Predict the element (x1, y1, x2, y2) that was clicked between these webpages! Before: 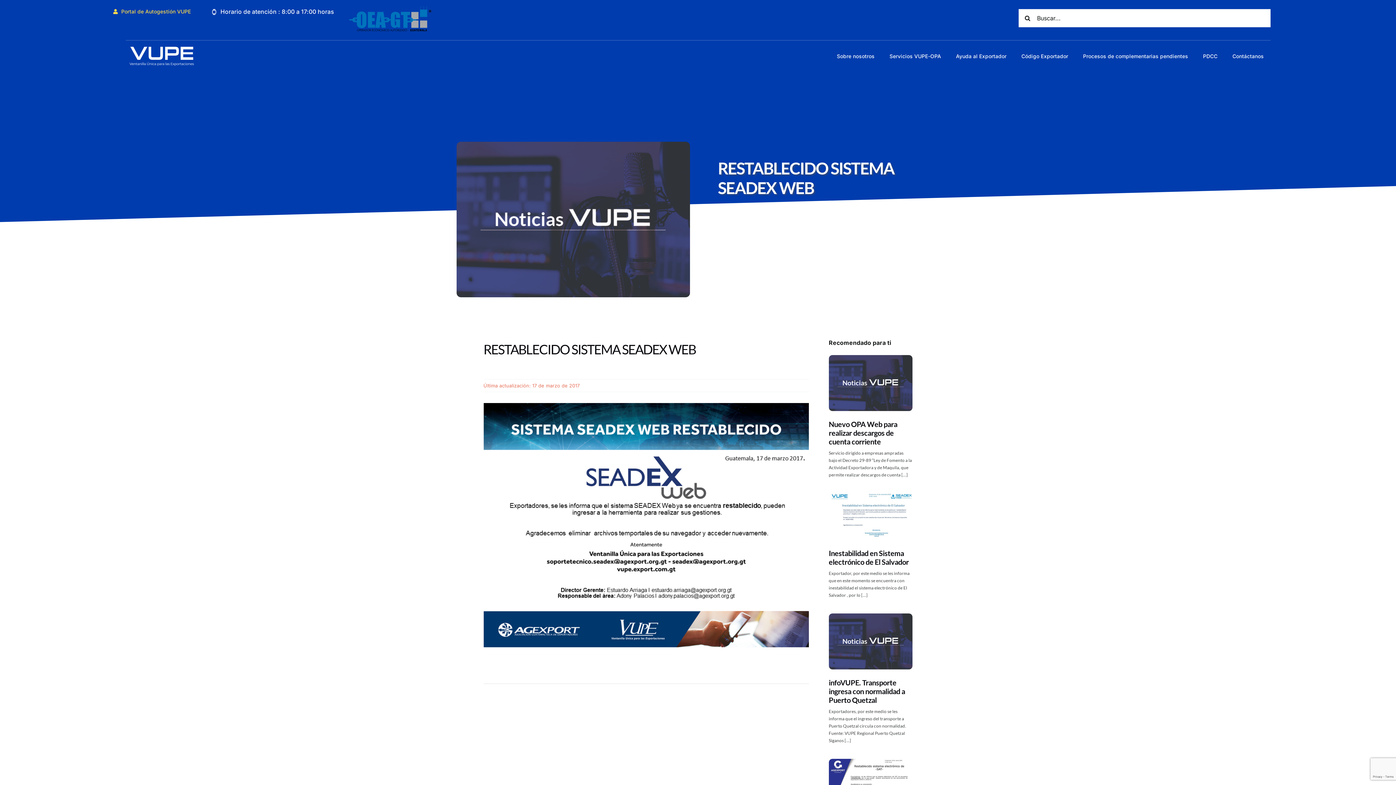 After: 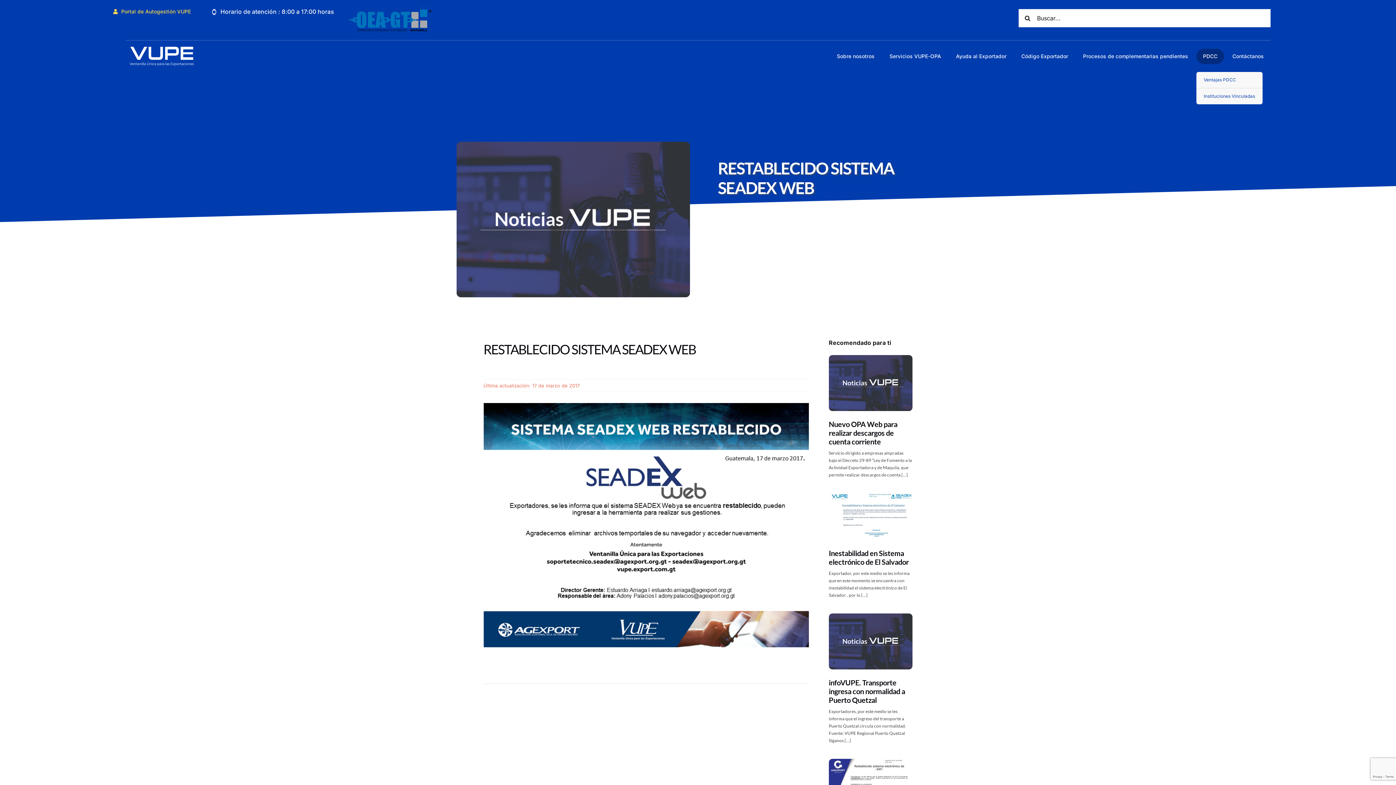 Action: label: PDCC bbox: (1196, 48, 1224, 63)